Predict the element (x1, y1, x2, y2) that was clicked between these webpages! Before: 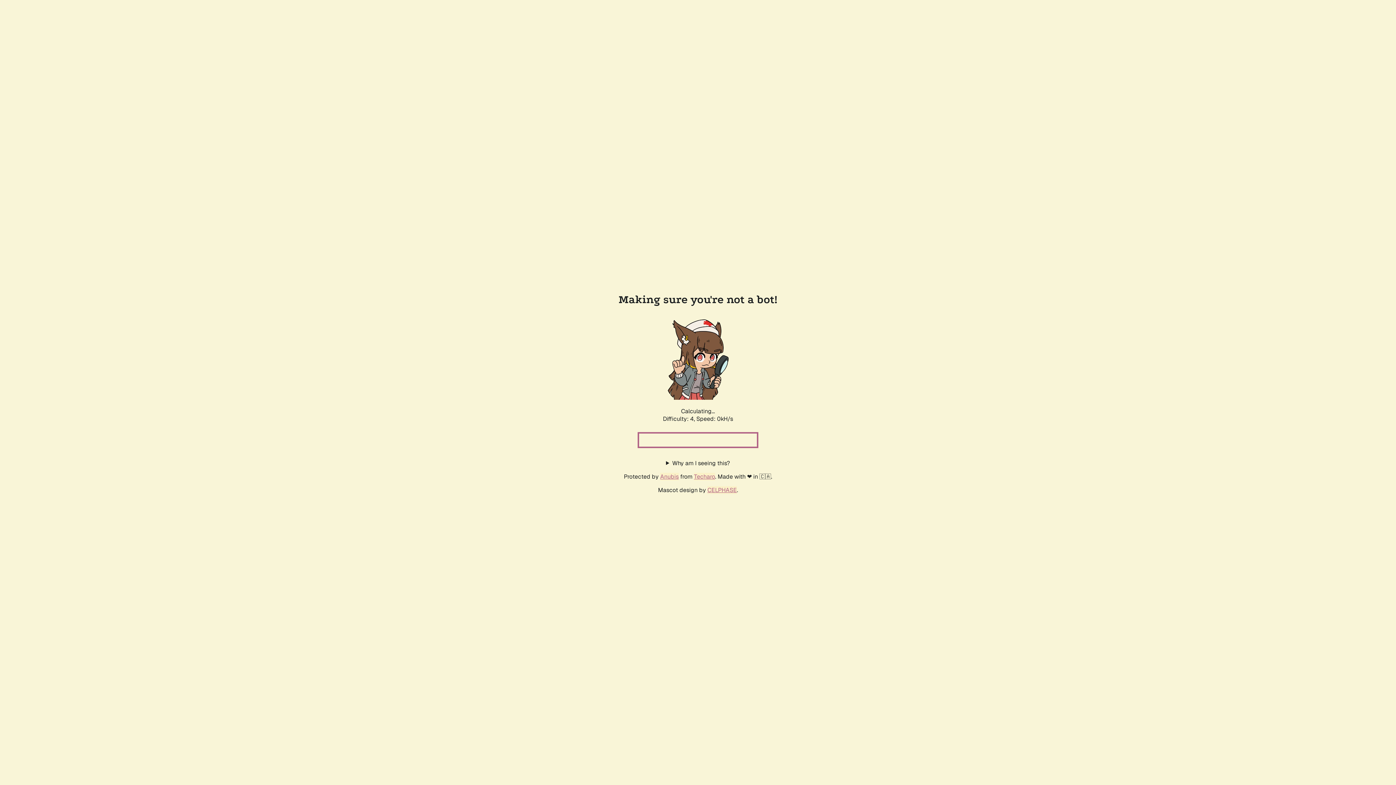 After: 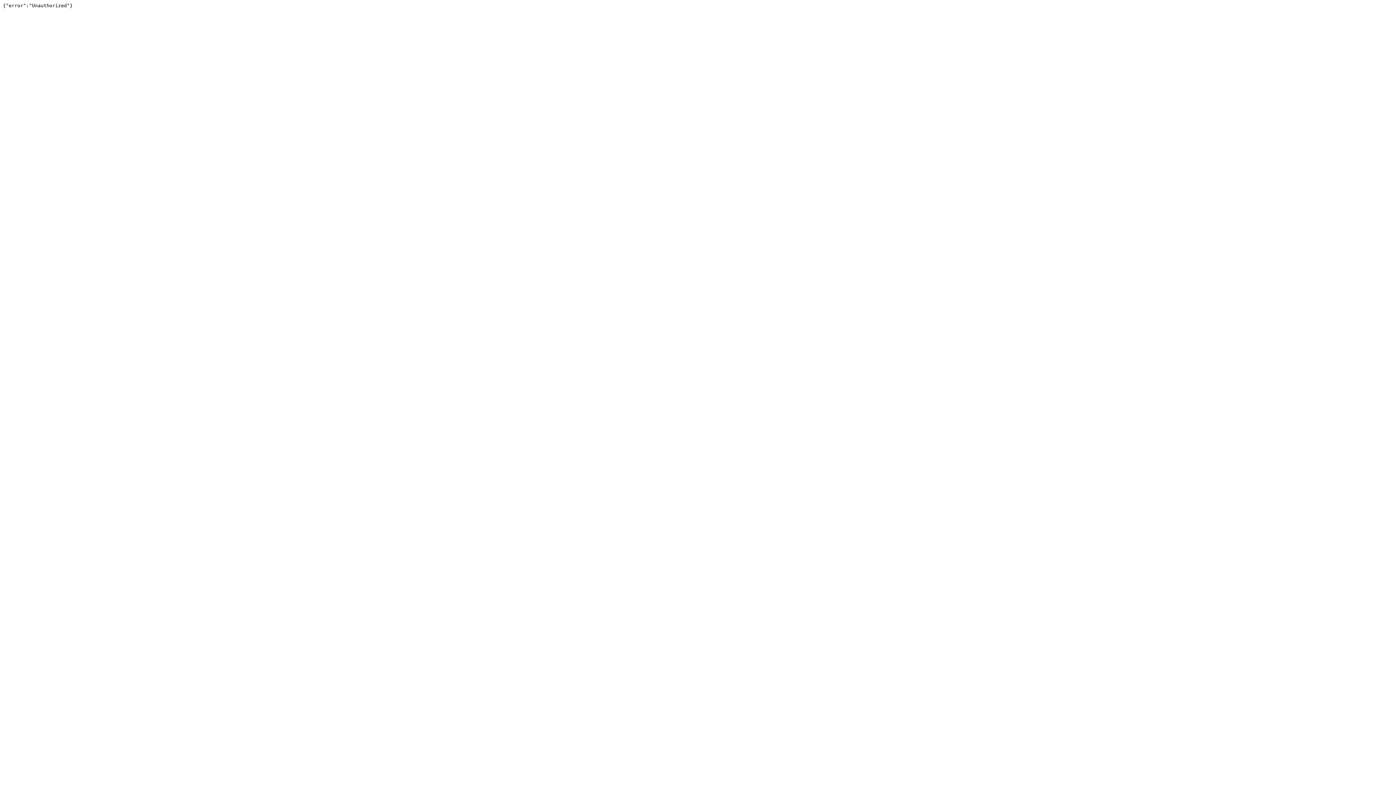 Action: label: Techaro bbox: (694, 472, 715, 480)